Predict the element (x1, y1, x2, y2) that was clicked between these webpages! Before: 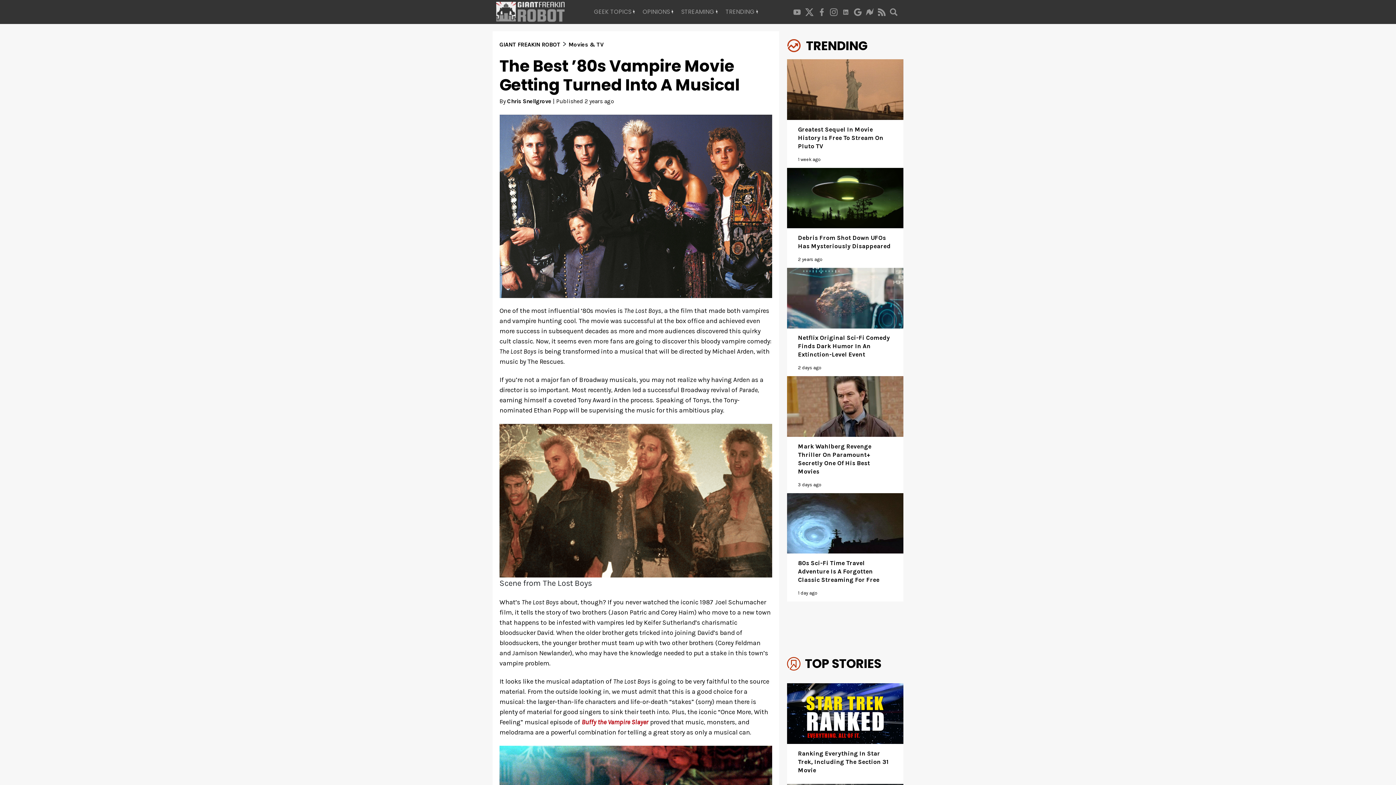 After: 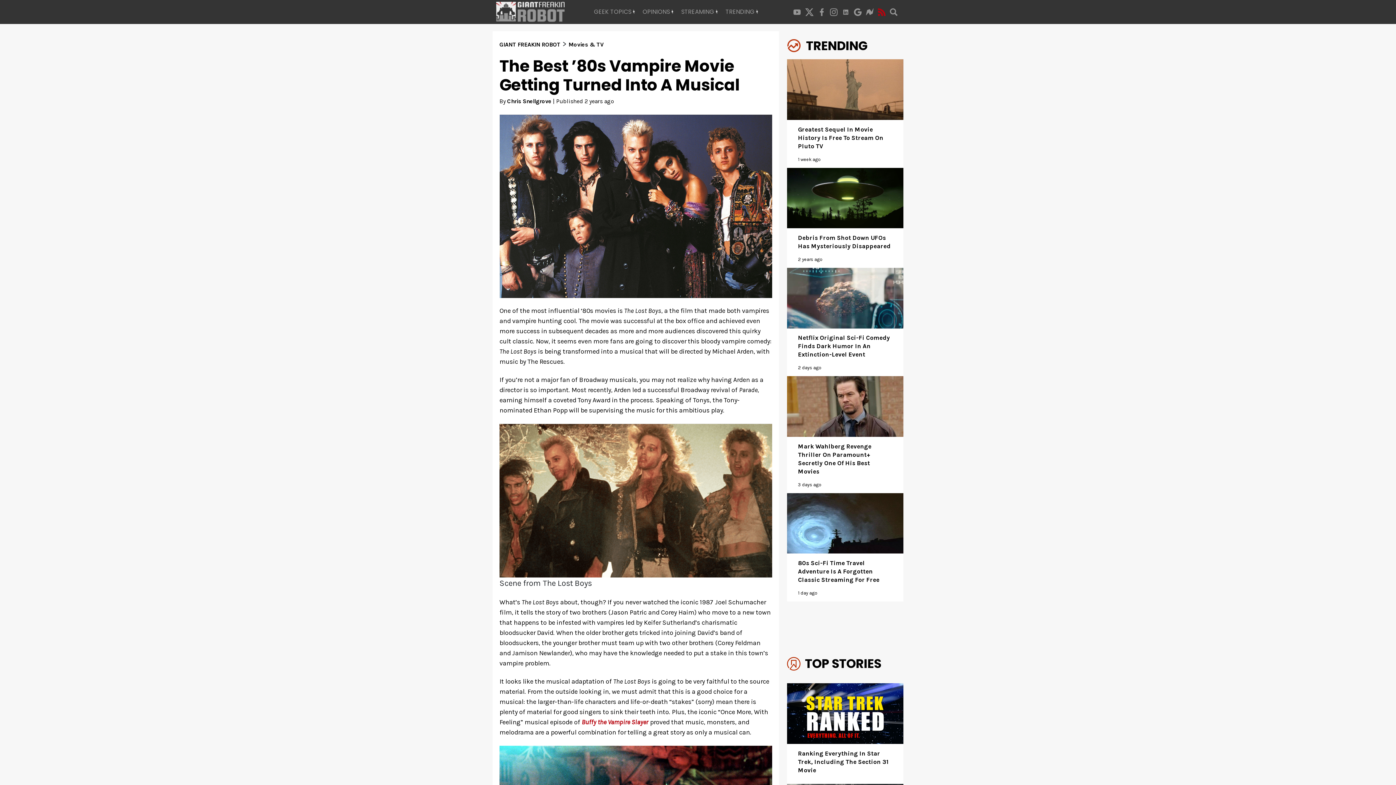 Action: bbox: (876, 7, 888, 16)